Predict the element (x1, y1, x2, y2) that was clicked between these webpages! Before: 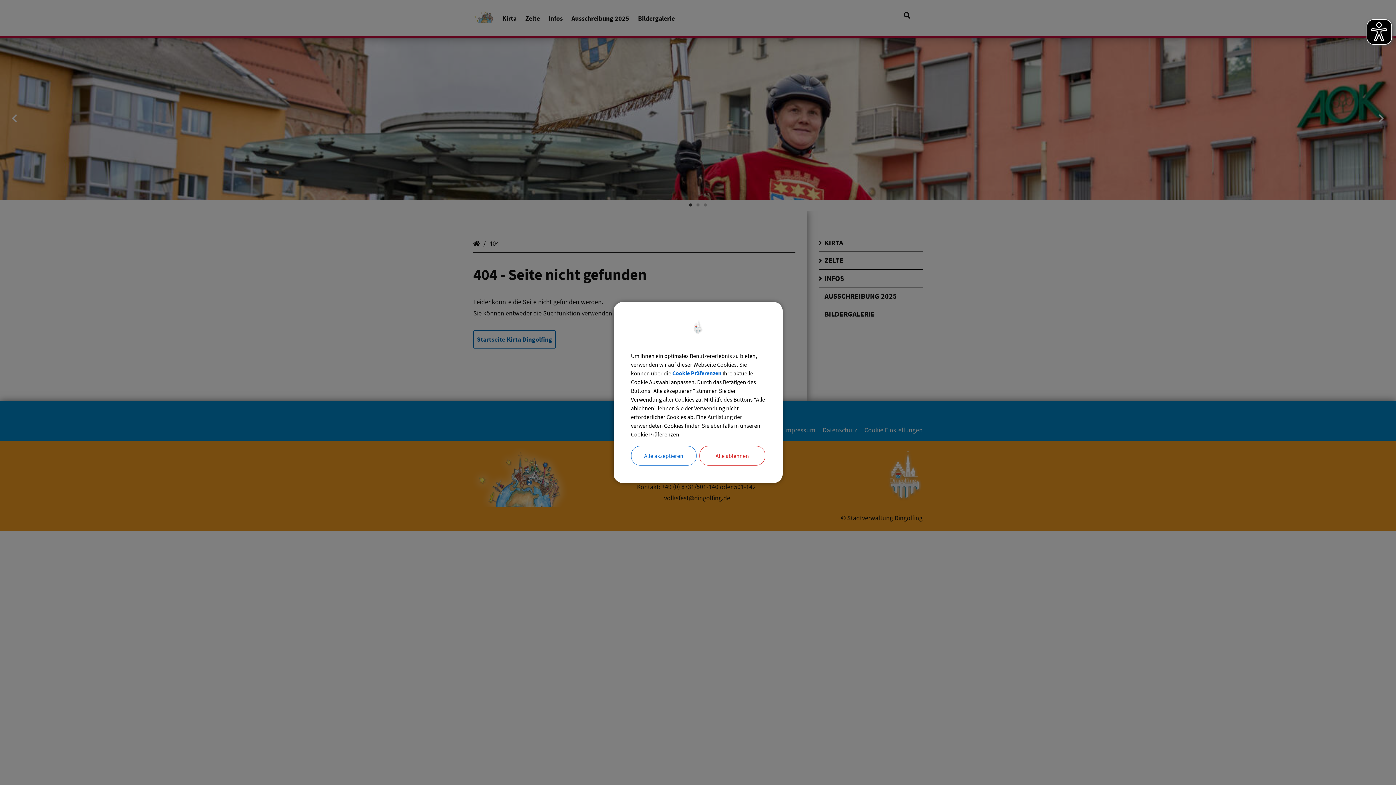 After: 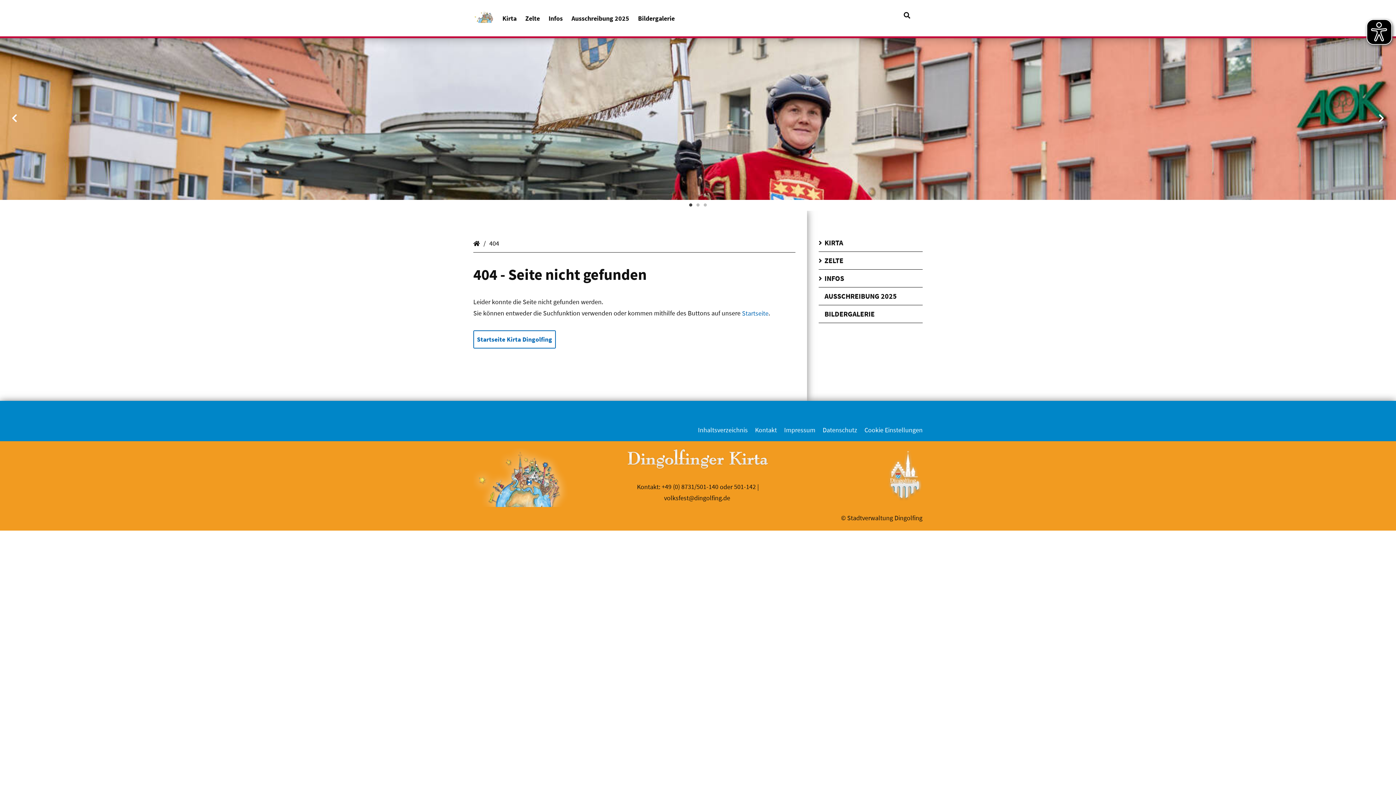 Action: label: Alle akzeptieren bbox: (631, 446, 696, 465)